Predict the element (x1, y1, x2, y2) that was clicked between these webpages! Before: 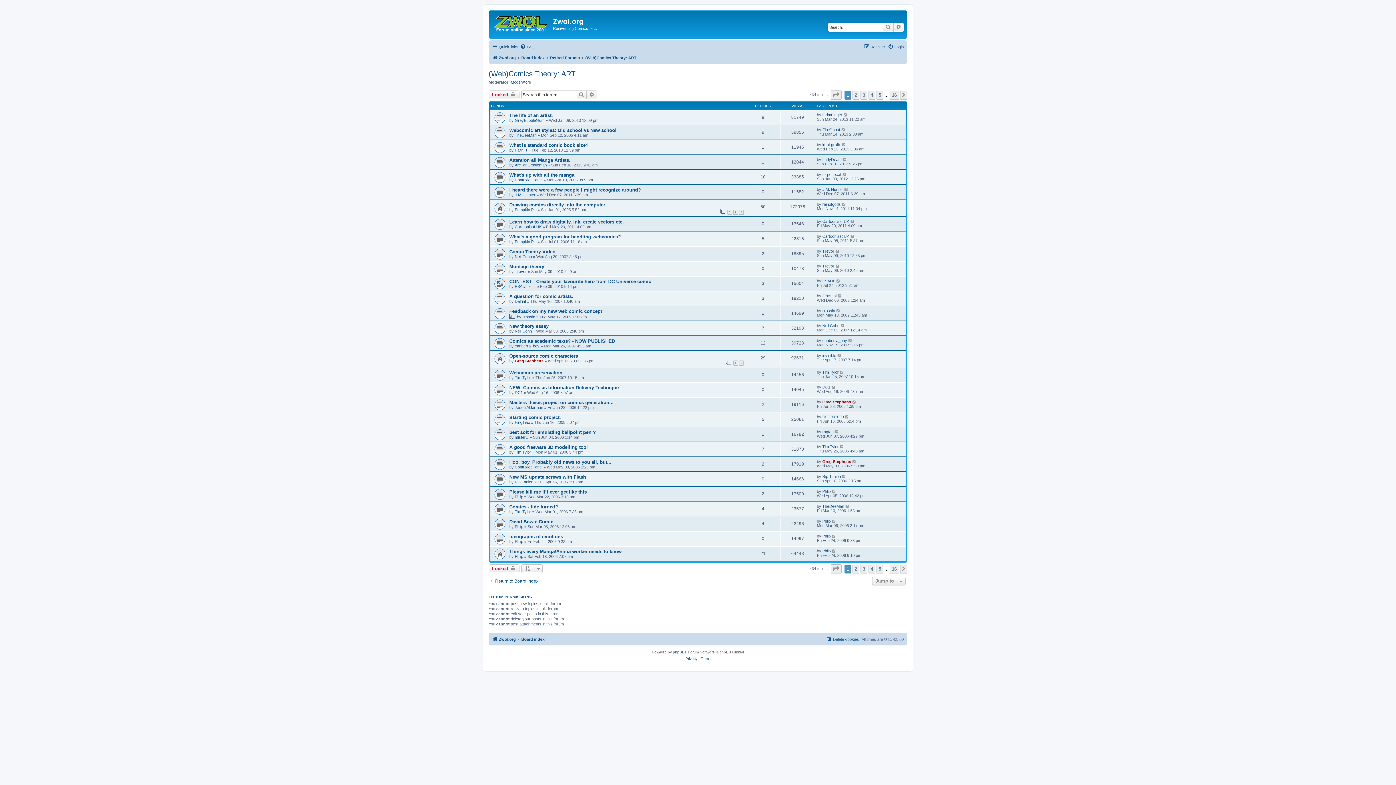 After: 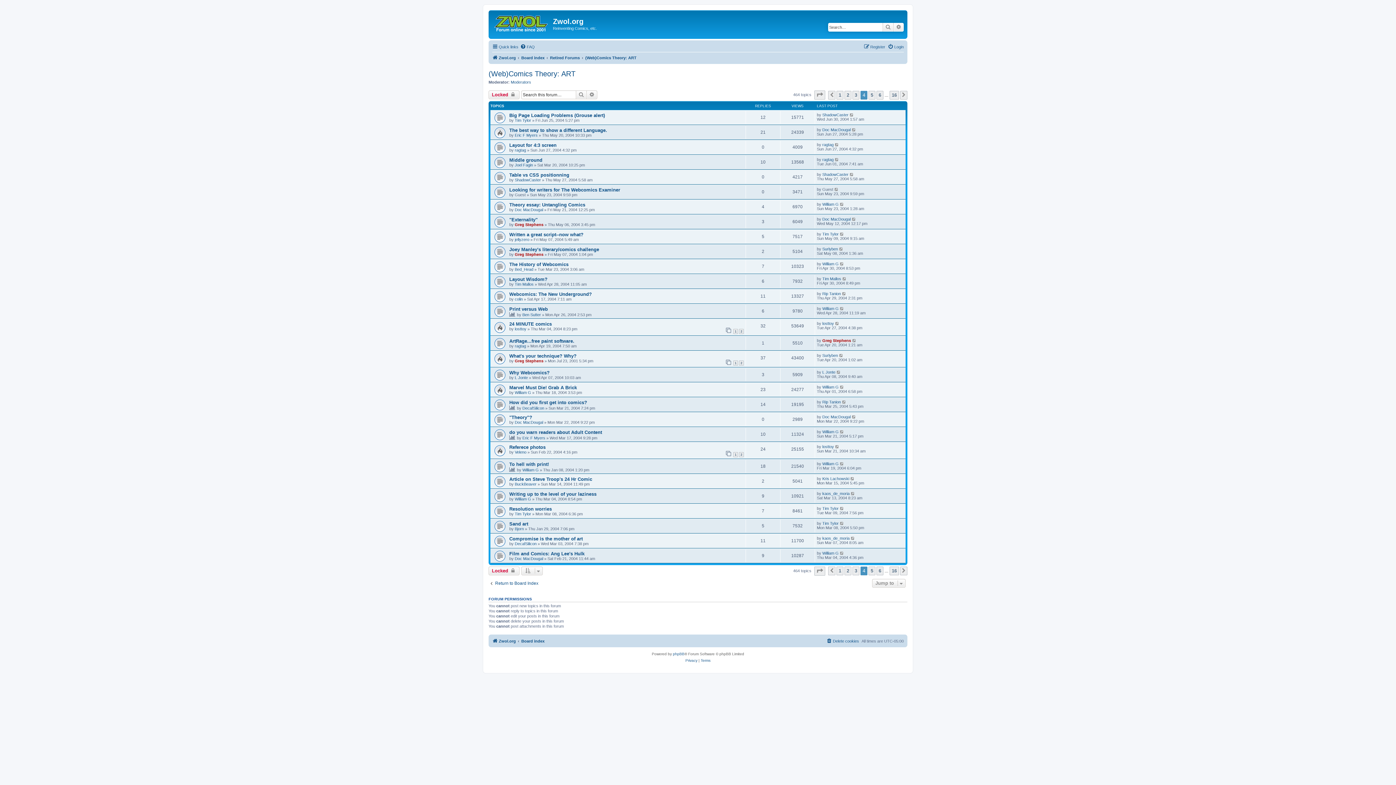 Action: bbox: (868, 90, 875, 99) label: 4